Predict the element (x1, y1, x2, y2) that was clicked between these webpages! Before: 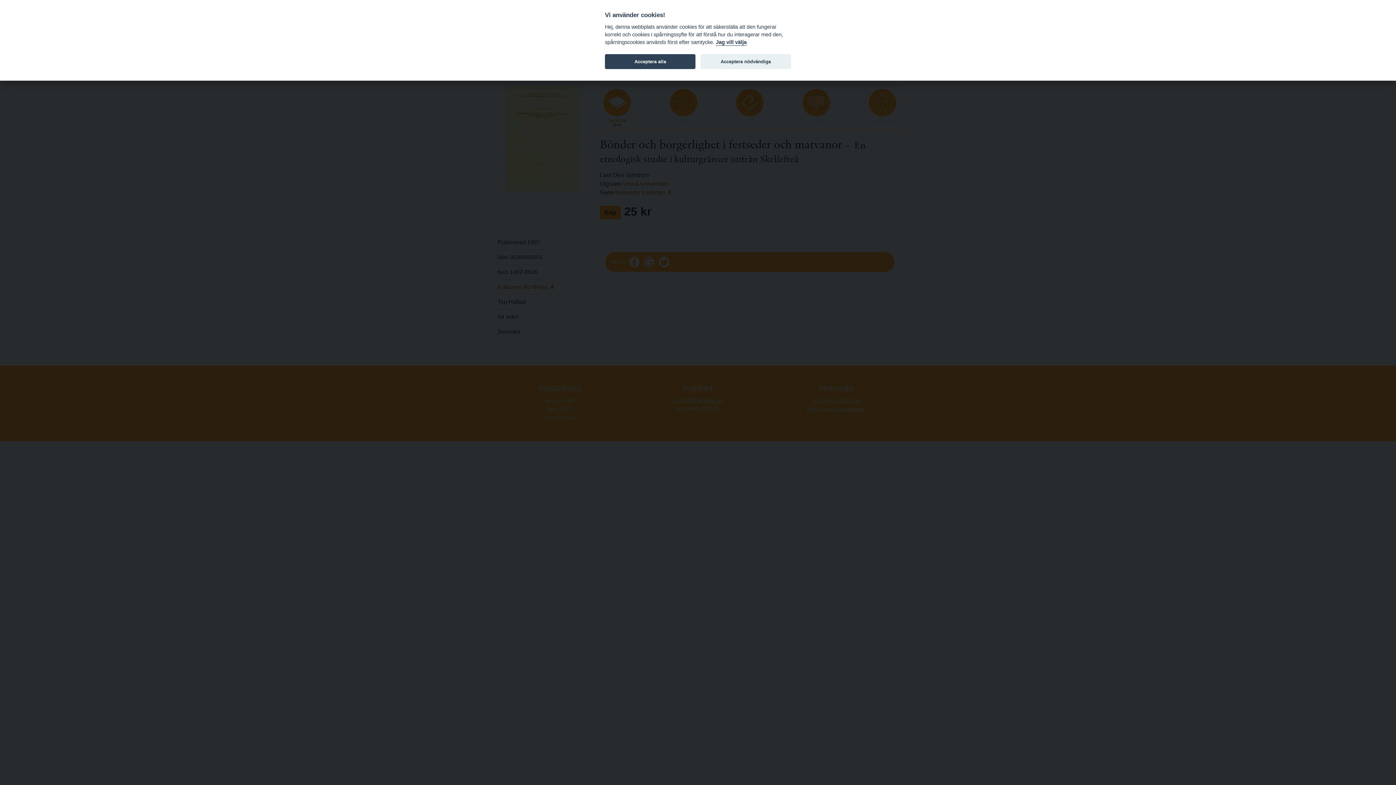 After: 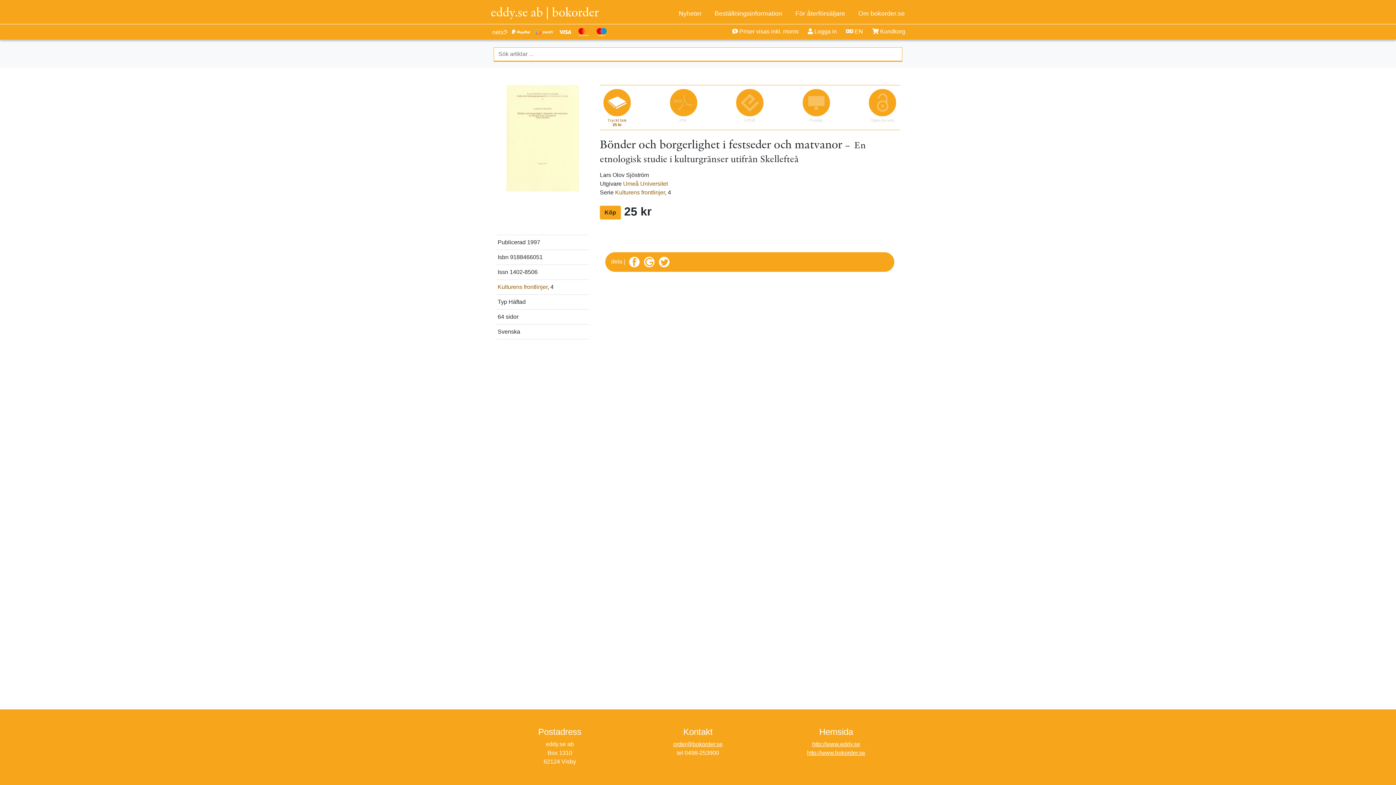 Action: label: Acceptera alla bbox: (605, 54, 695, 69)